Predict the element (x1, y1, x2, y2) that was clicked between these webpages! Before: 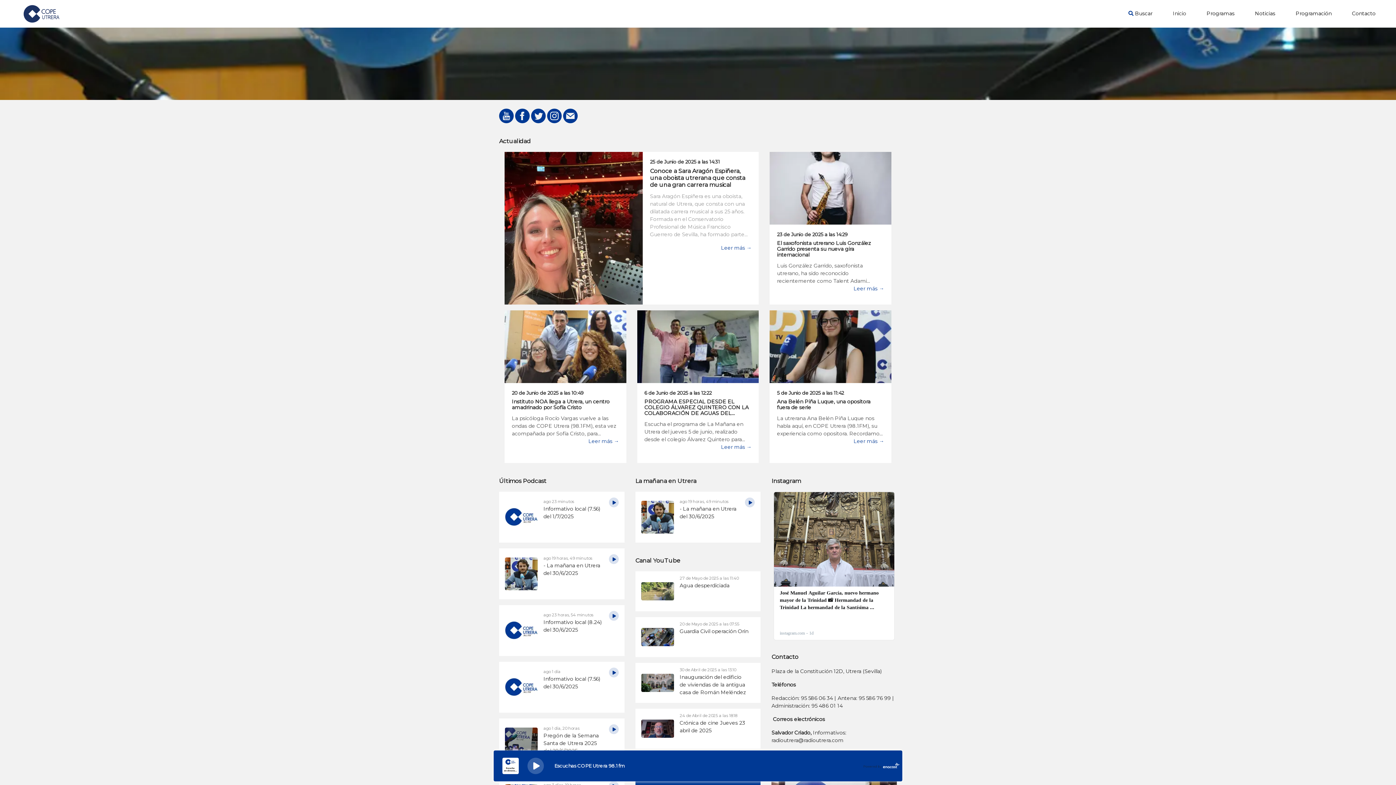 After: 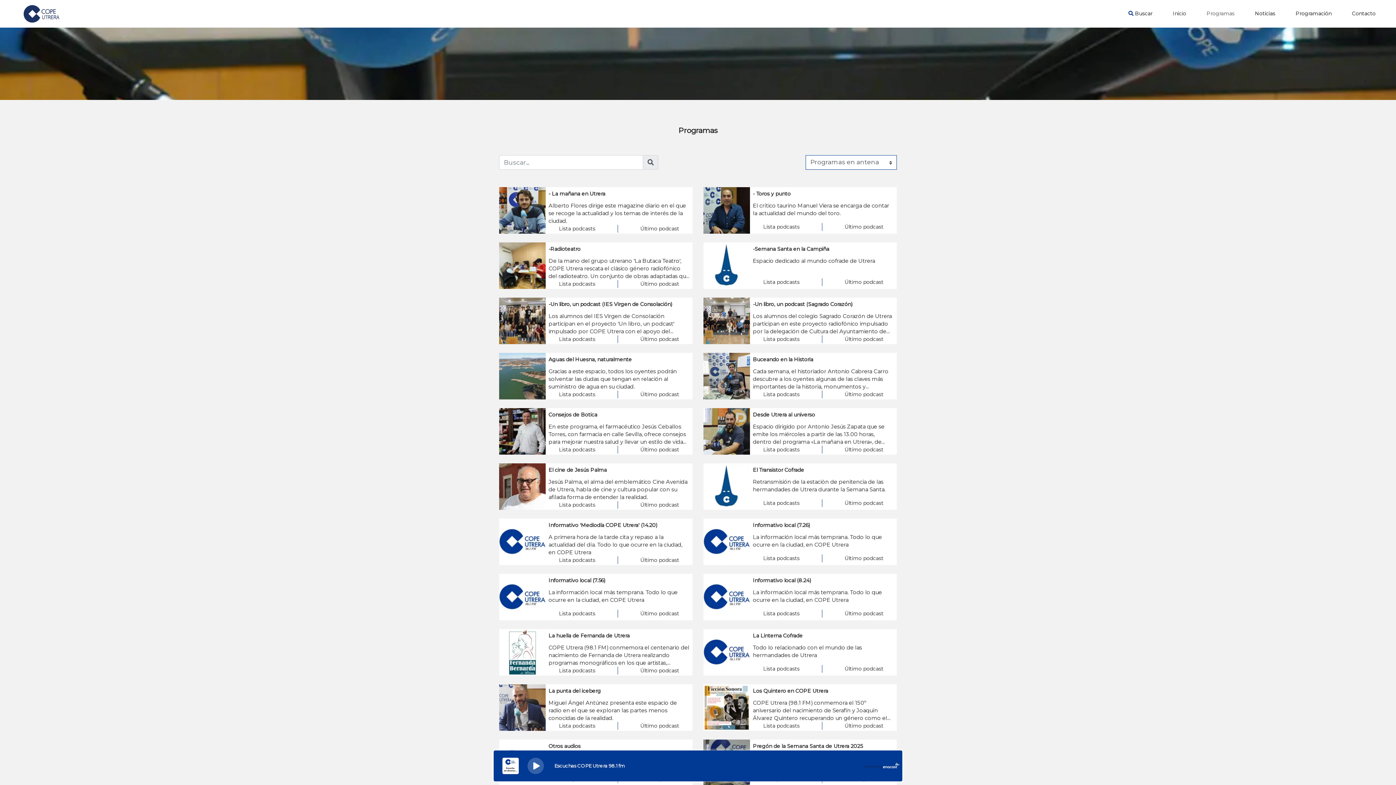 Action: bbox: (1204, 7, 1237, 20) label: Programas